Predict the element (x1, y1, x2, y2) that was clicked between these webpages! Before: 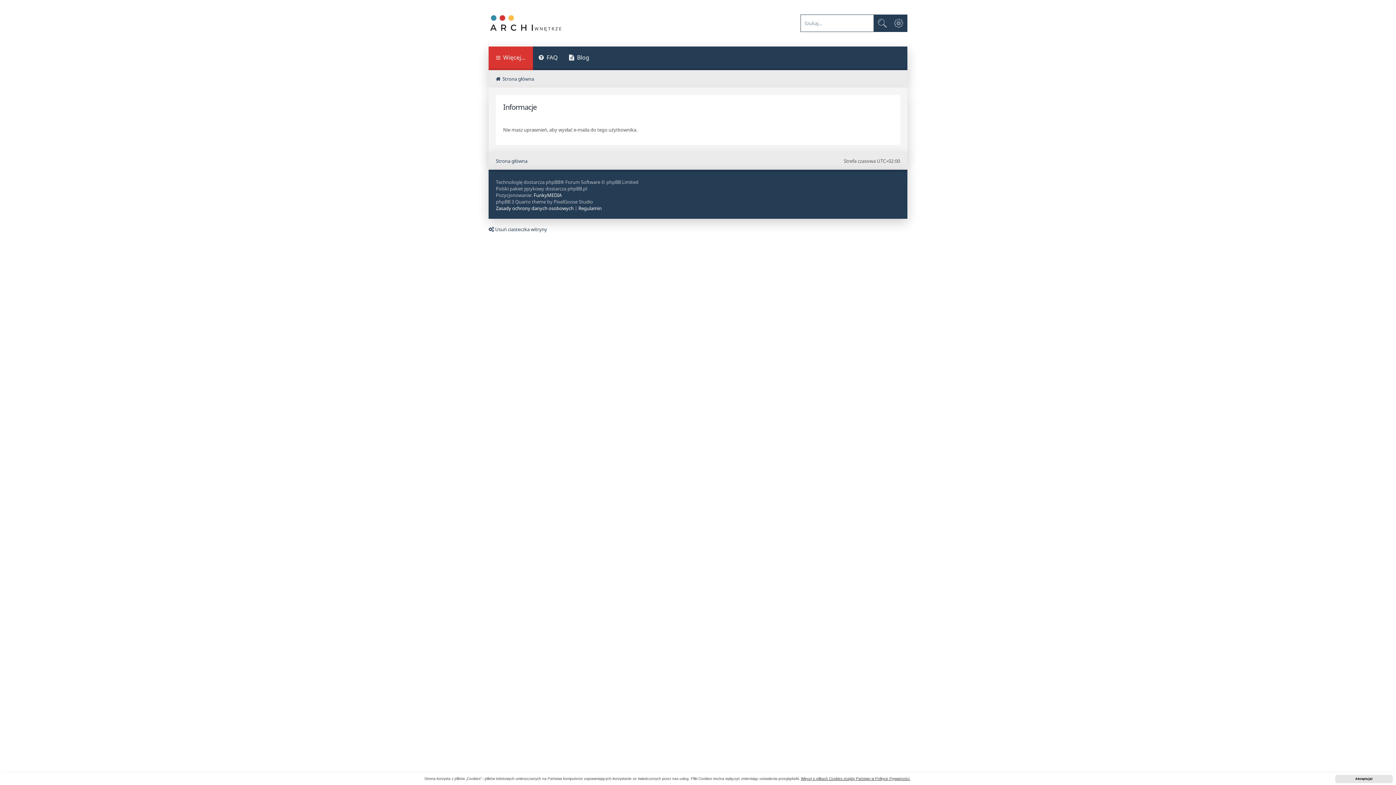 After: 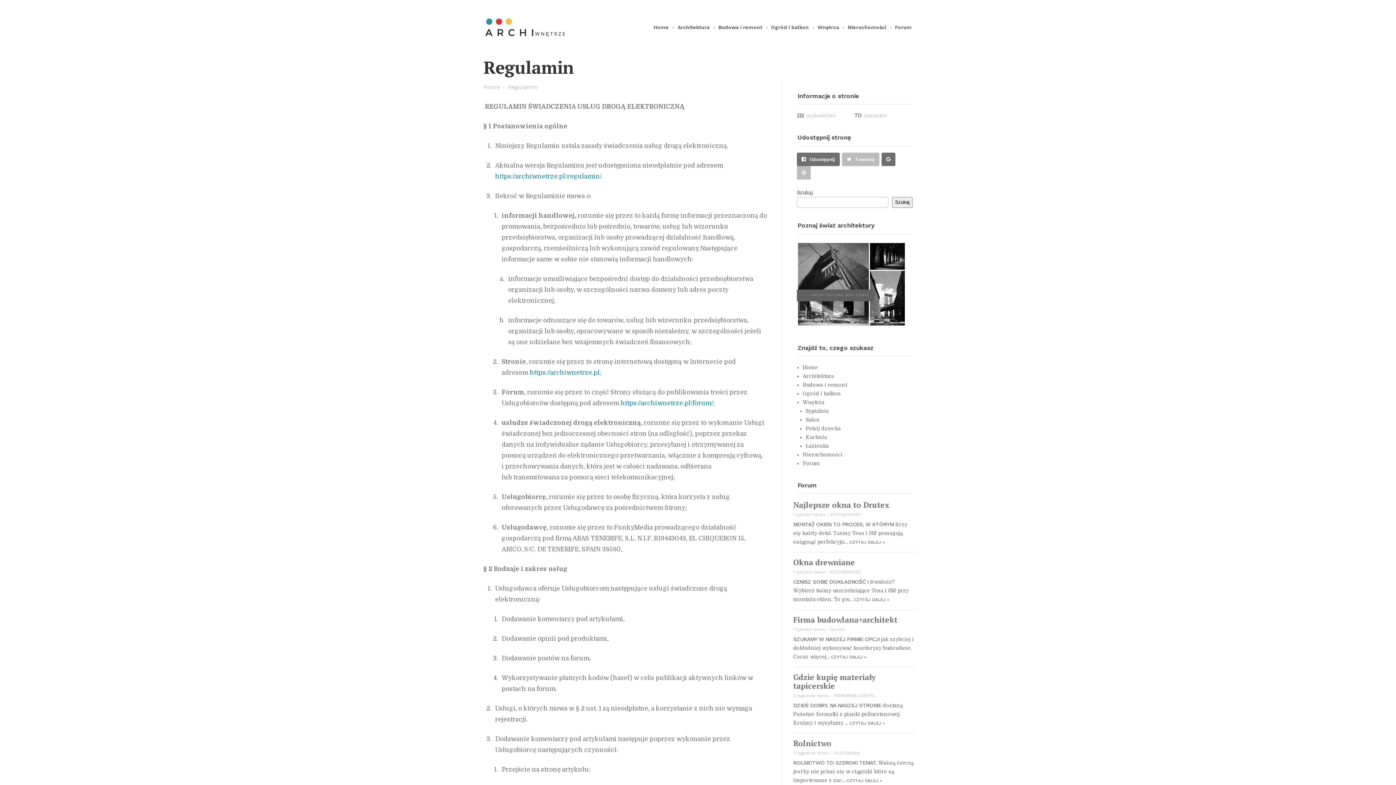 Action: label: Regulamin bbox: (578, 205, 601, 211)